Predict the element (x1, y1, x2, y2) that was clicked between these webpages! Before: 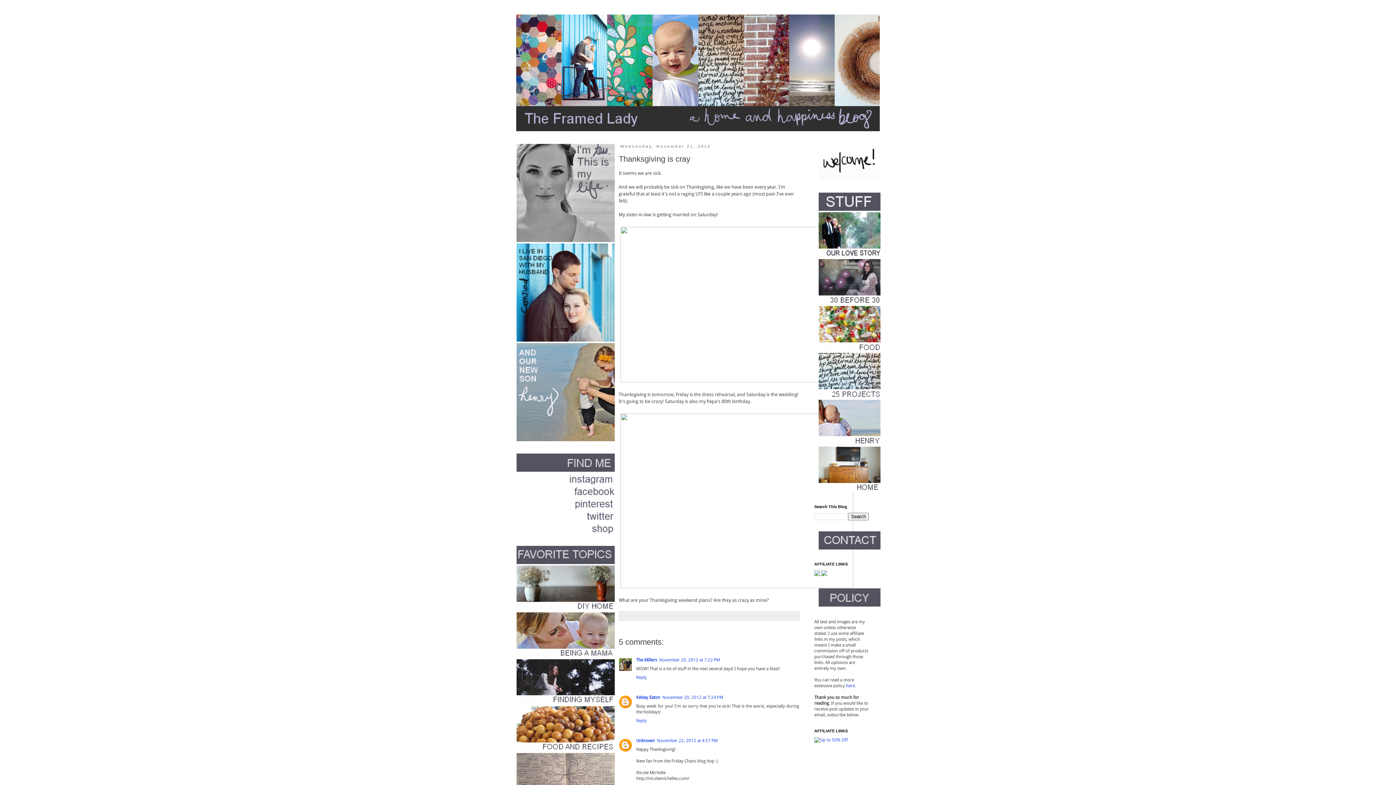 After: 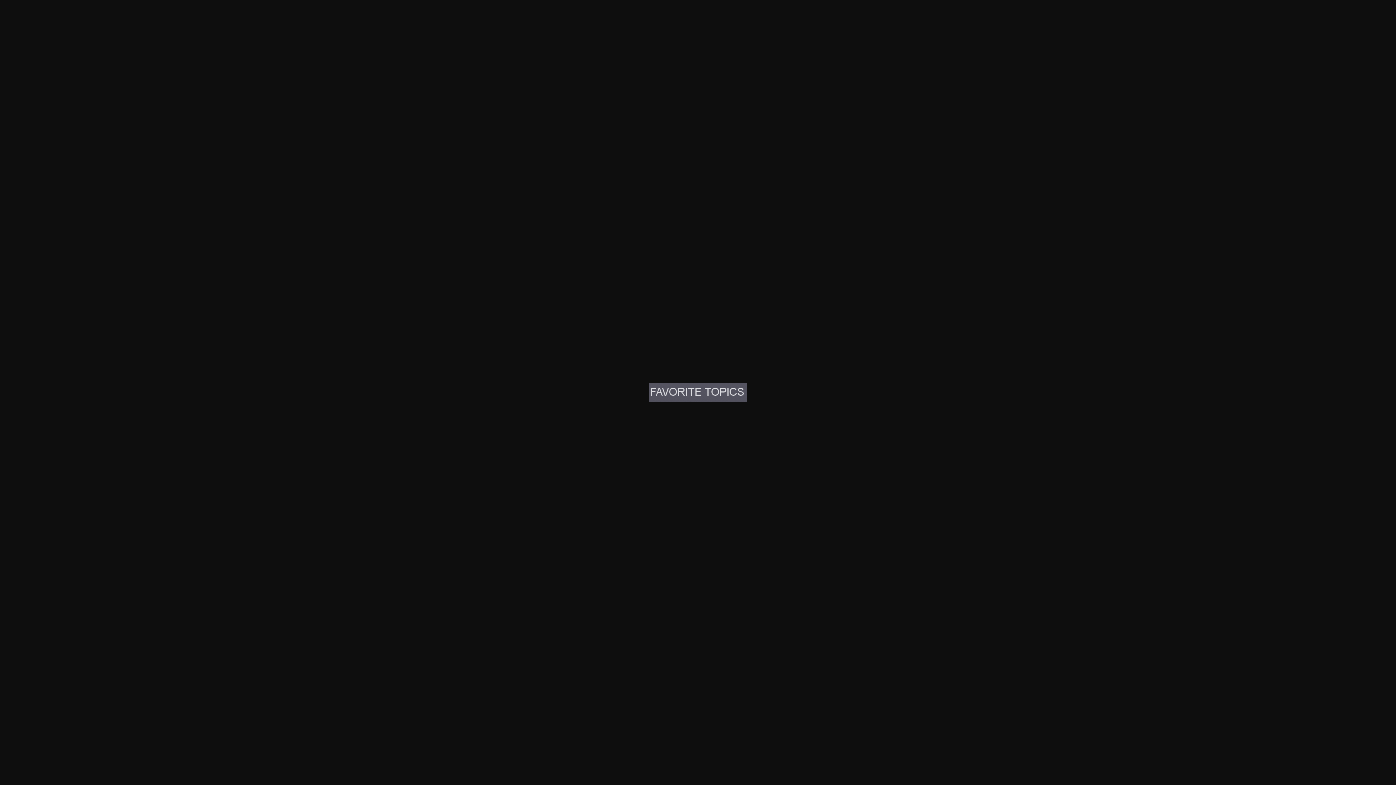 Action: bbox: (516, 560, 614, 565)